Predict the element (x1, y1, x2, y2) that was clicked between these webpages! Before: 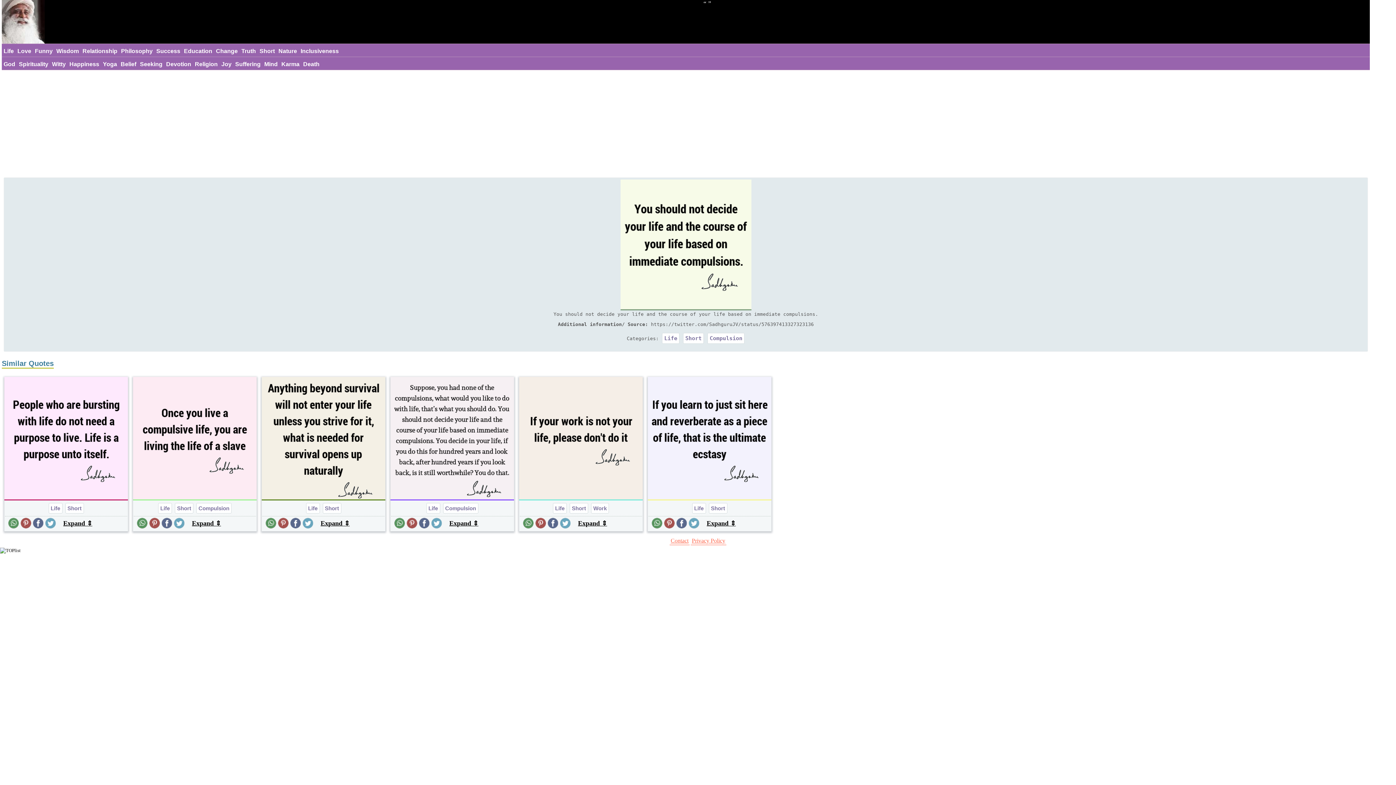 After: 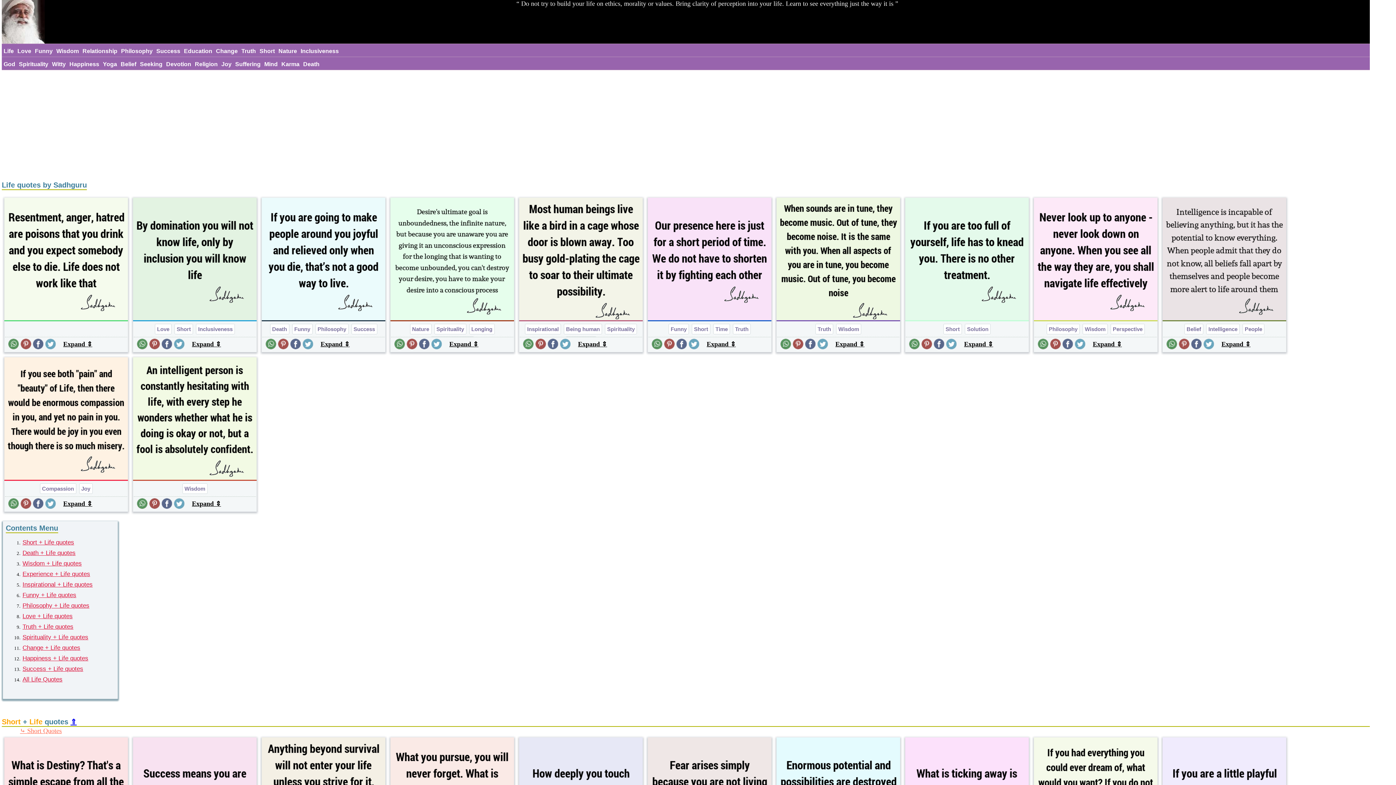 Action: bbox: (306, 503, 319, 513) label: Life